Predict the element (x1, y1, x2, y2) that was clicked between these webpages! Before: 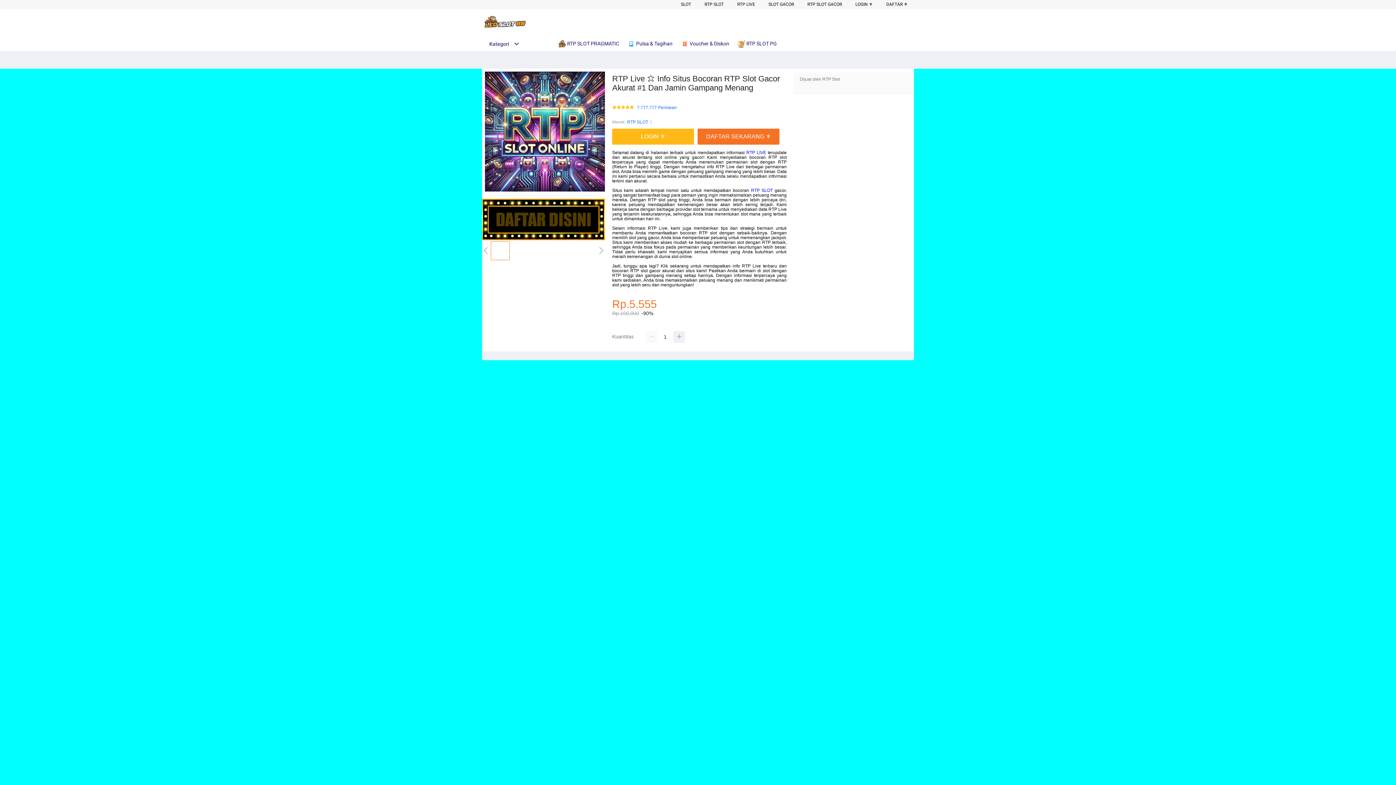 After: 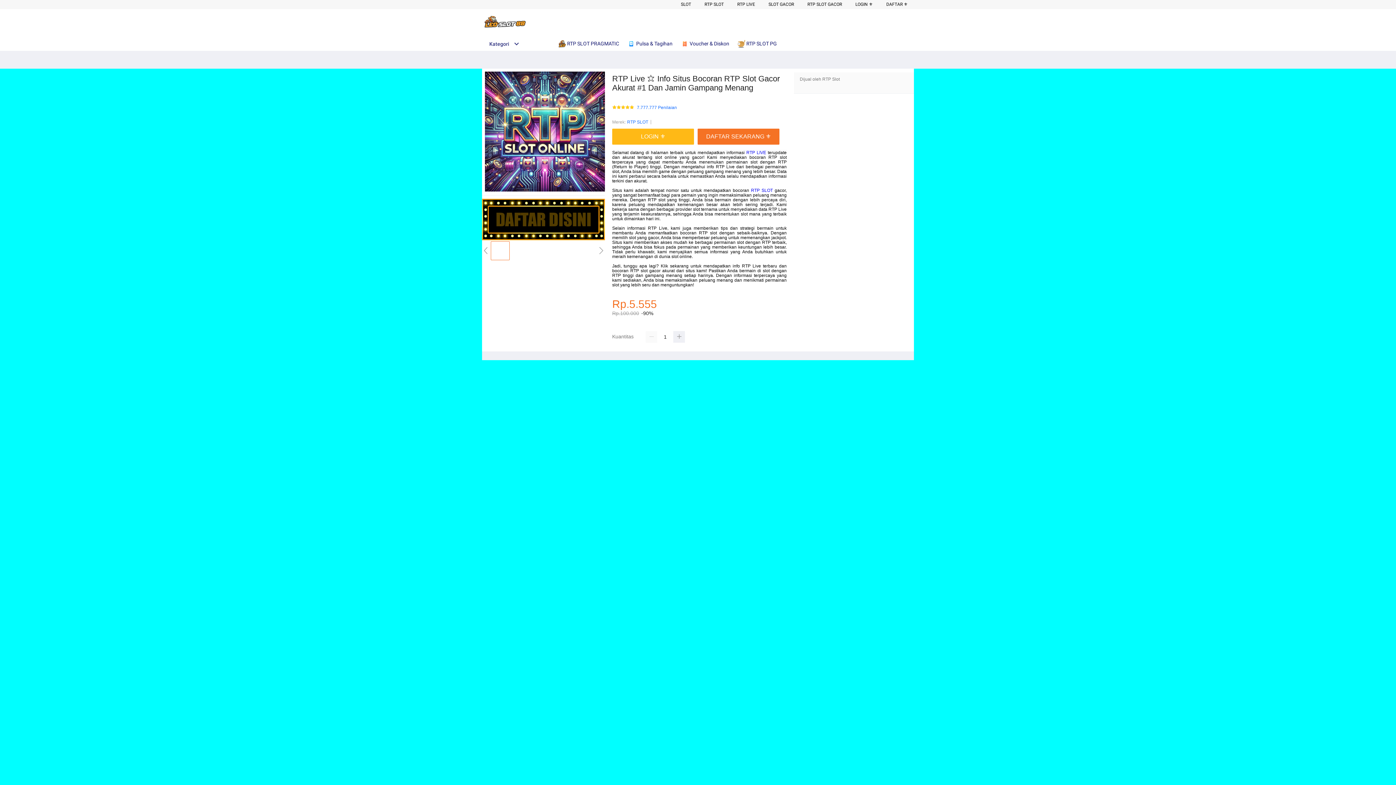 Action: bbox: (627, 36, 676, 50) label:  Pulsa & Tagihan